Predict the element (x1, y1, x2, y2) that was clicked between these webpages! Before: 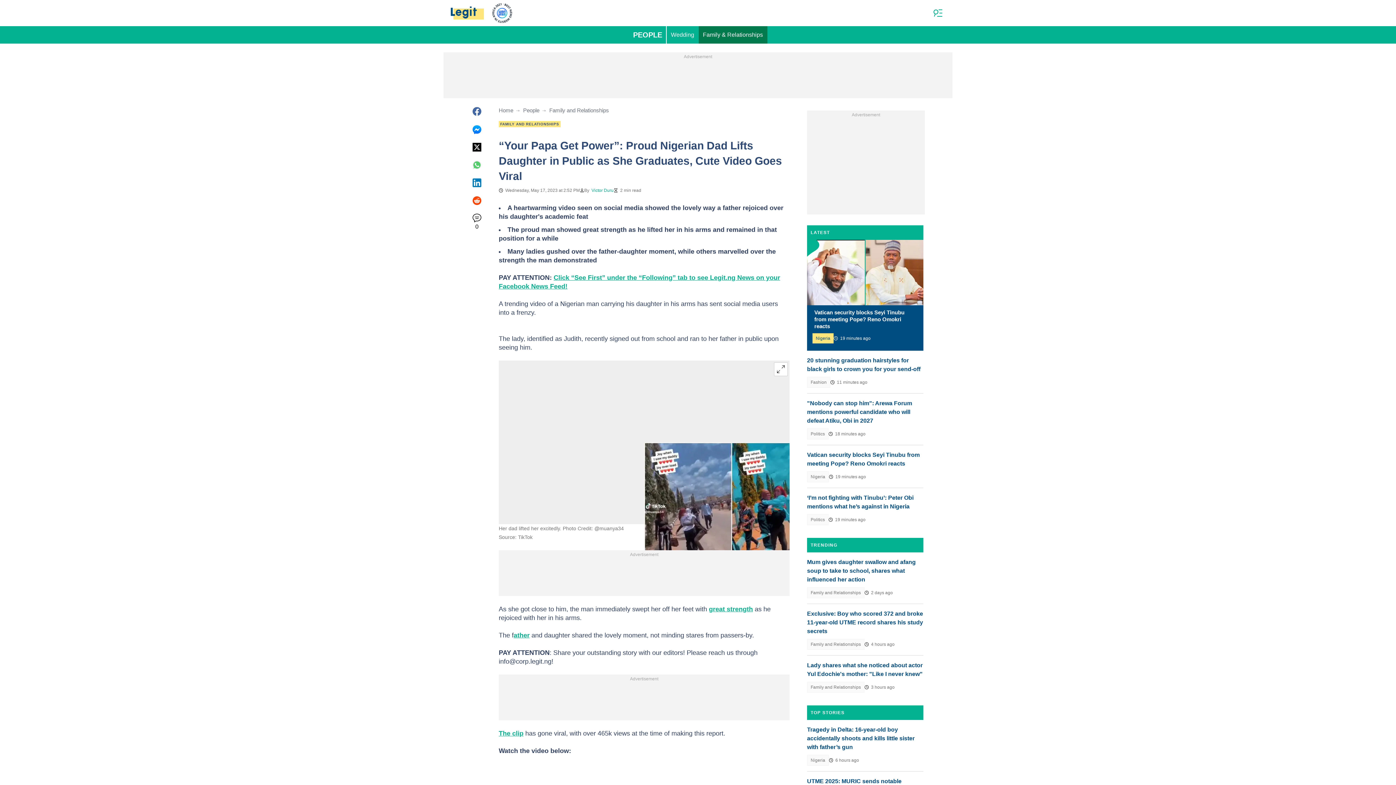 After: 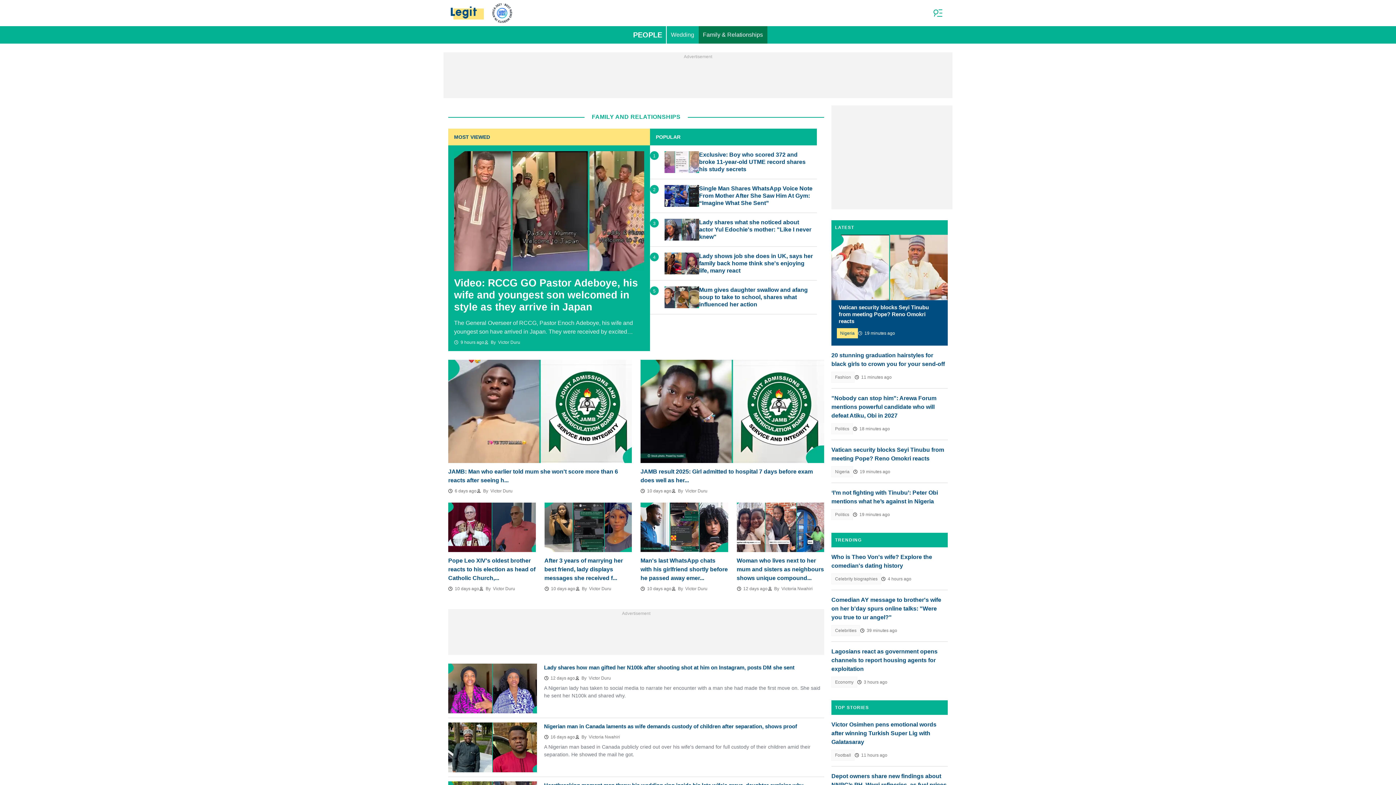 Action: bbox: (807, 682, 864, 693) label: Family and Relationships